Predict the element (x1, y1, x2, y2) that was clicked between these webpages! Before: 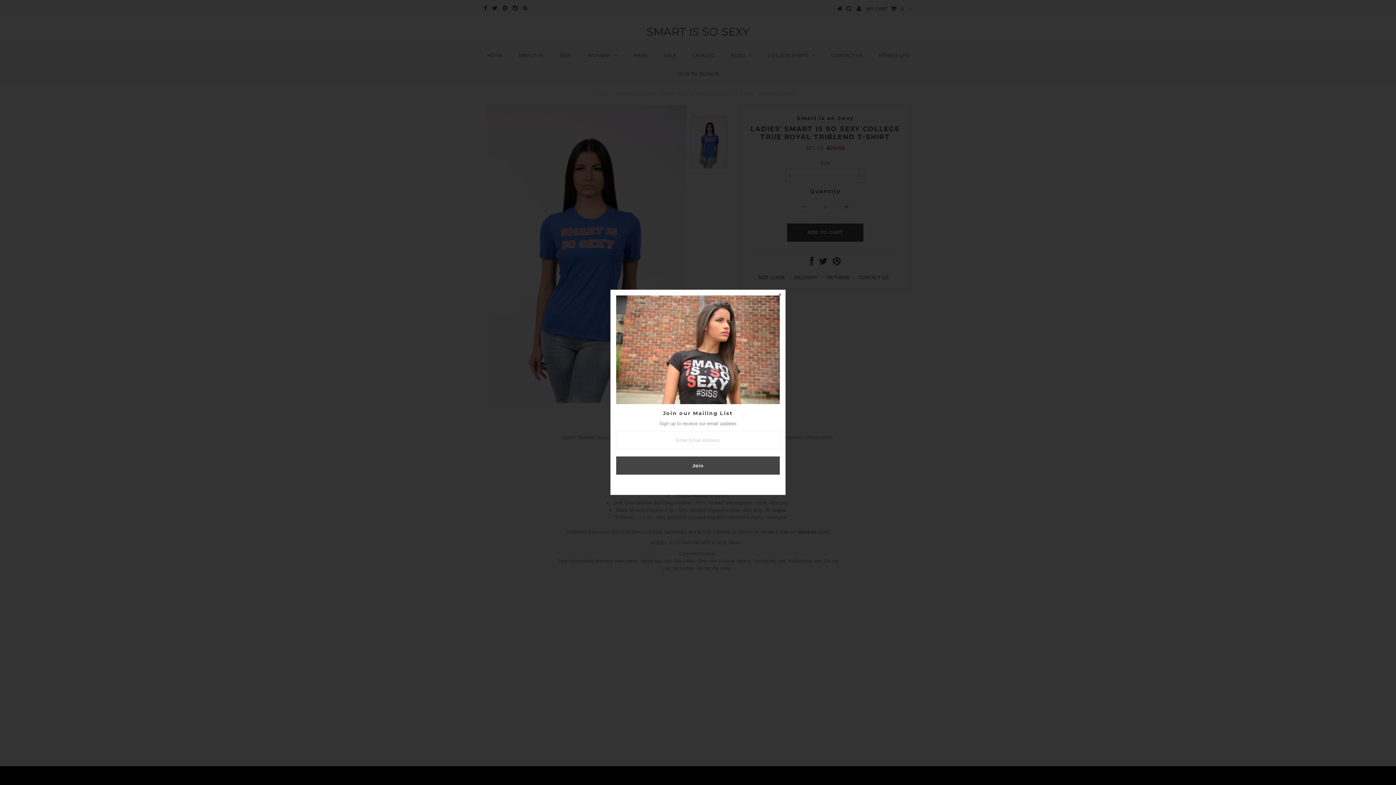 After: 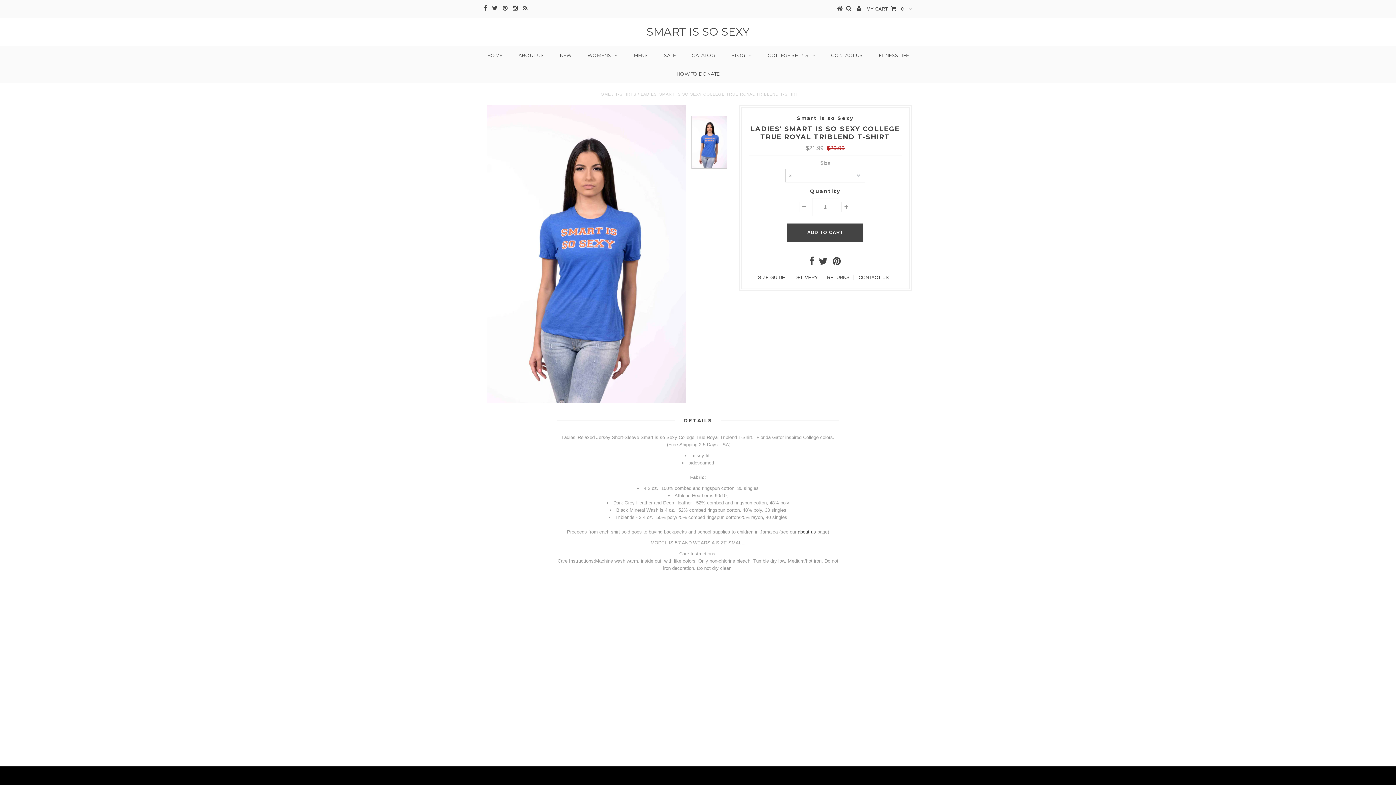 Action: bbox: (774, 290, 785, 301)